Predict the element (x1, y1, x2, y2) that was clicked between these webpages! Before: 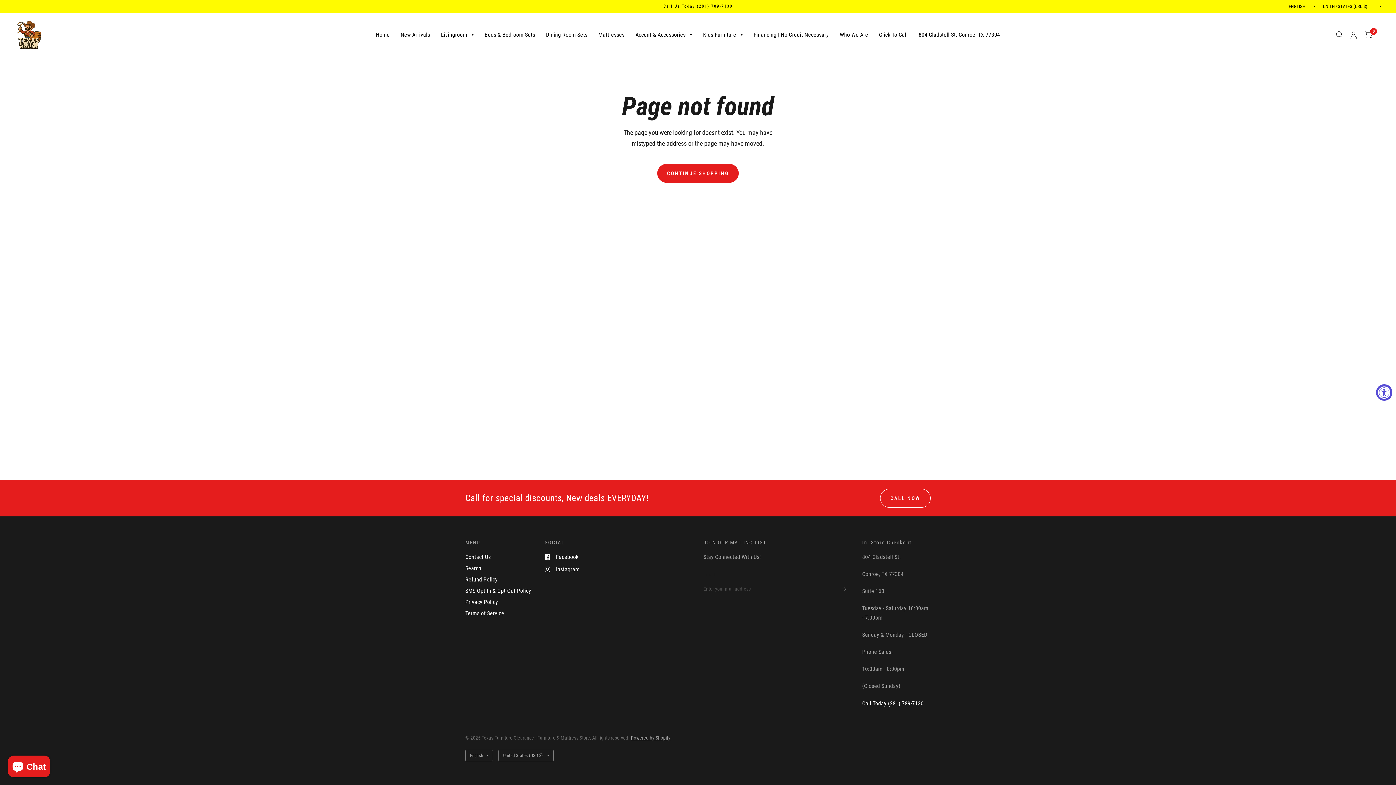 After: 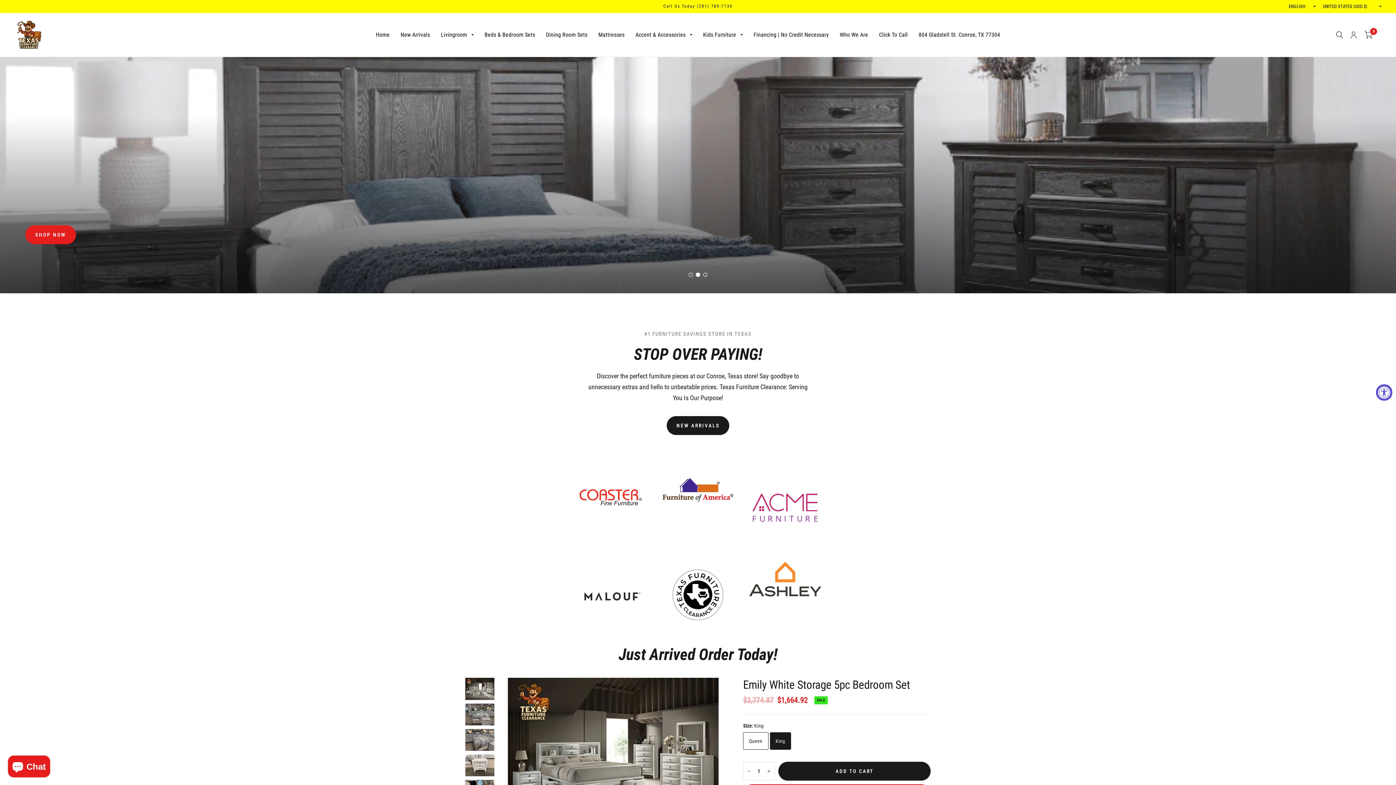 Action: bbox: (441, 26, 473, 43) label: Livingroom